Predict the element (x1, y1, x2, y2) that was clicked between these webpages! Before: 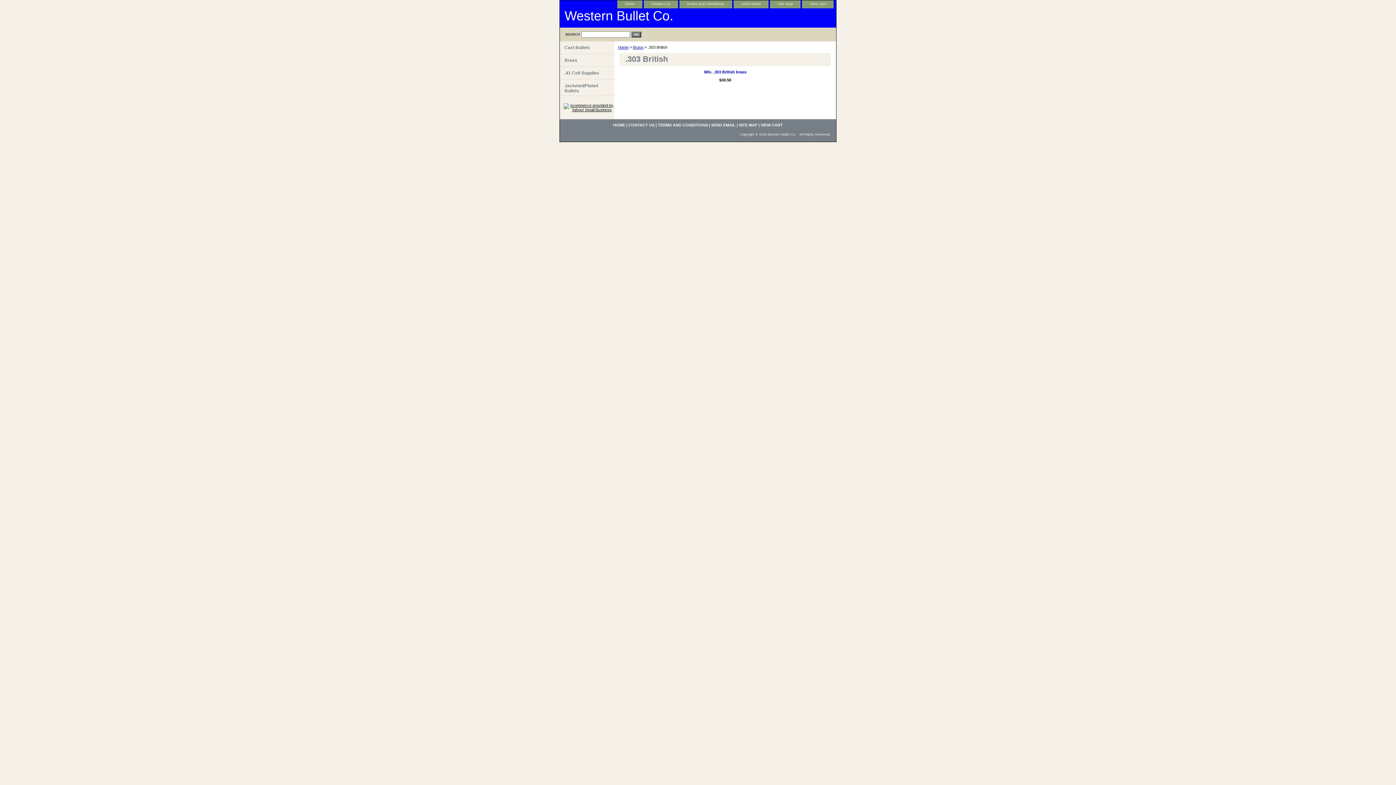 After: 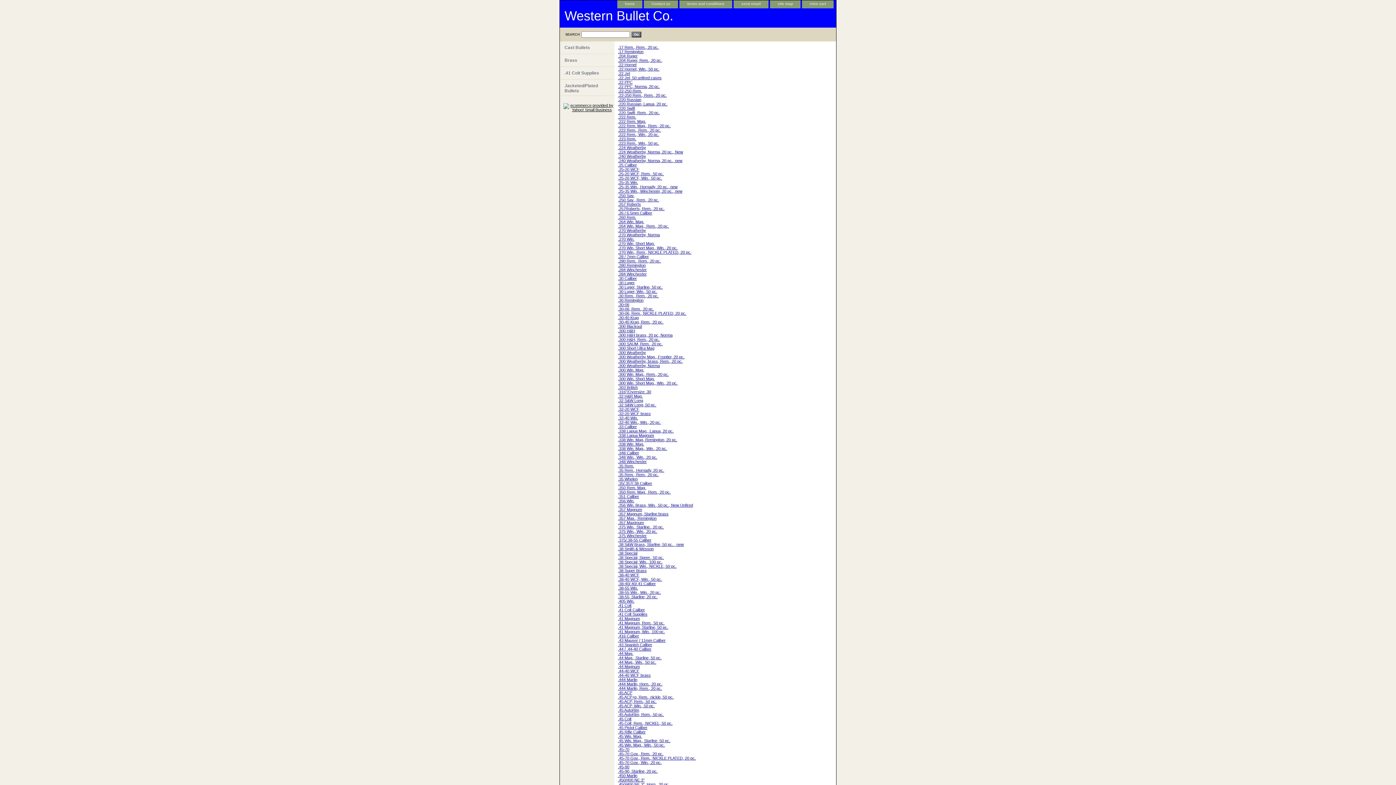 Action: label: SITE MAP bbox: (739, 122, 757, 127)